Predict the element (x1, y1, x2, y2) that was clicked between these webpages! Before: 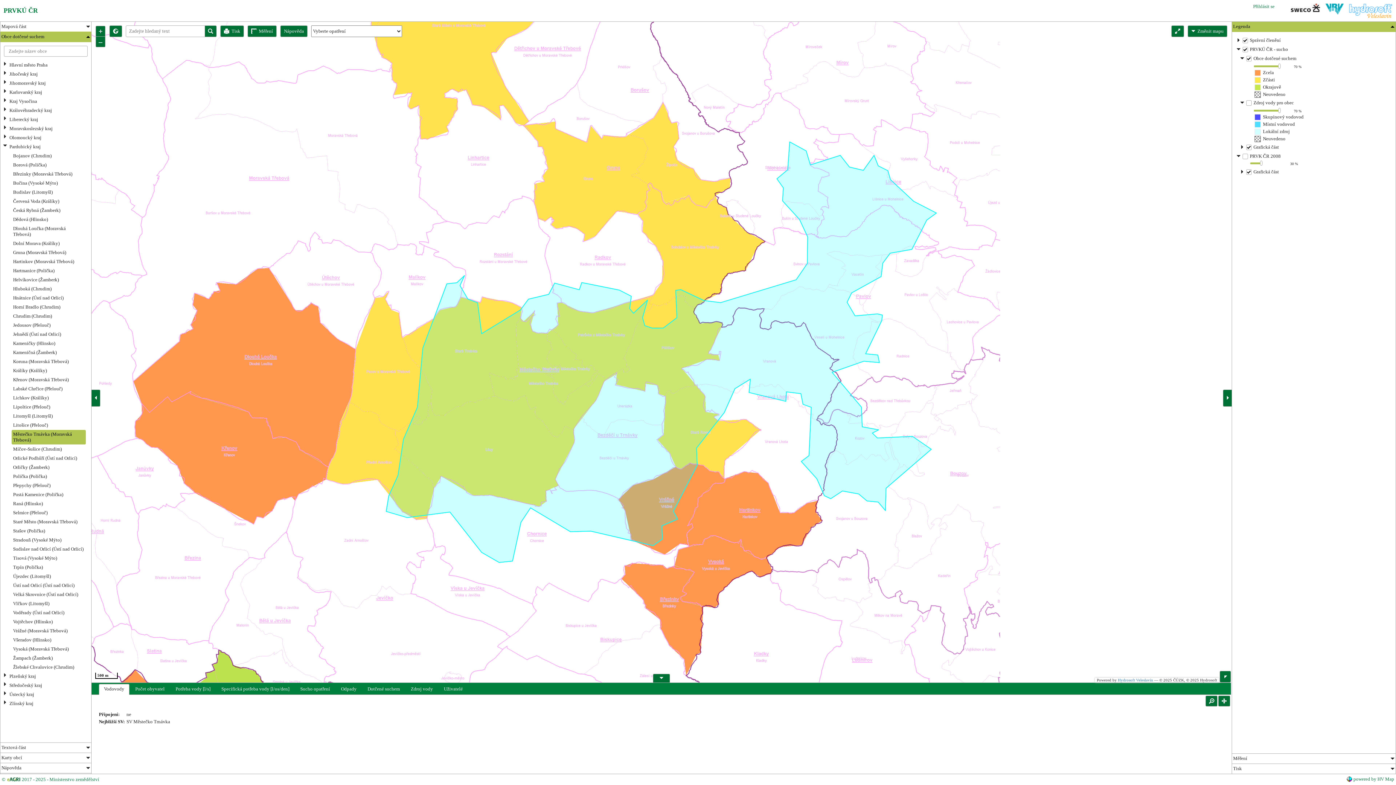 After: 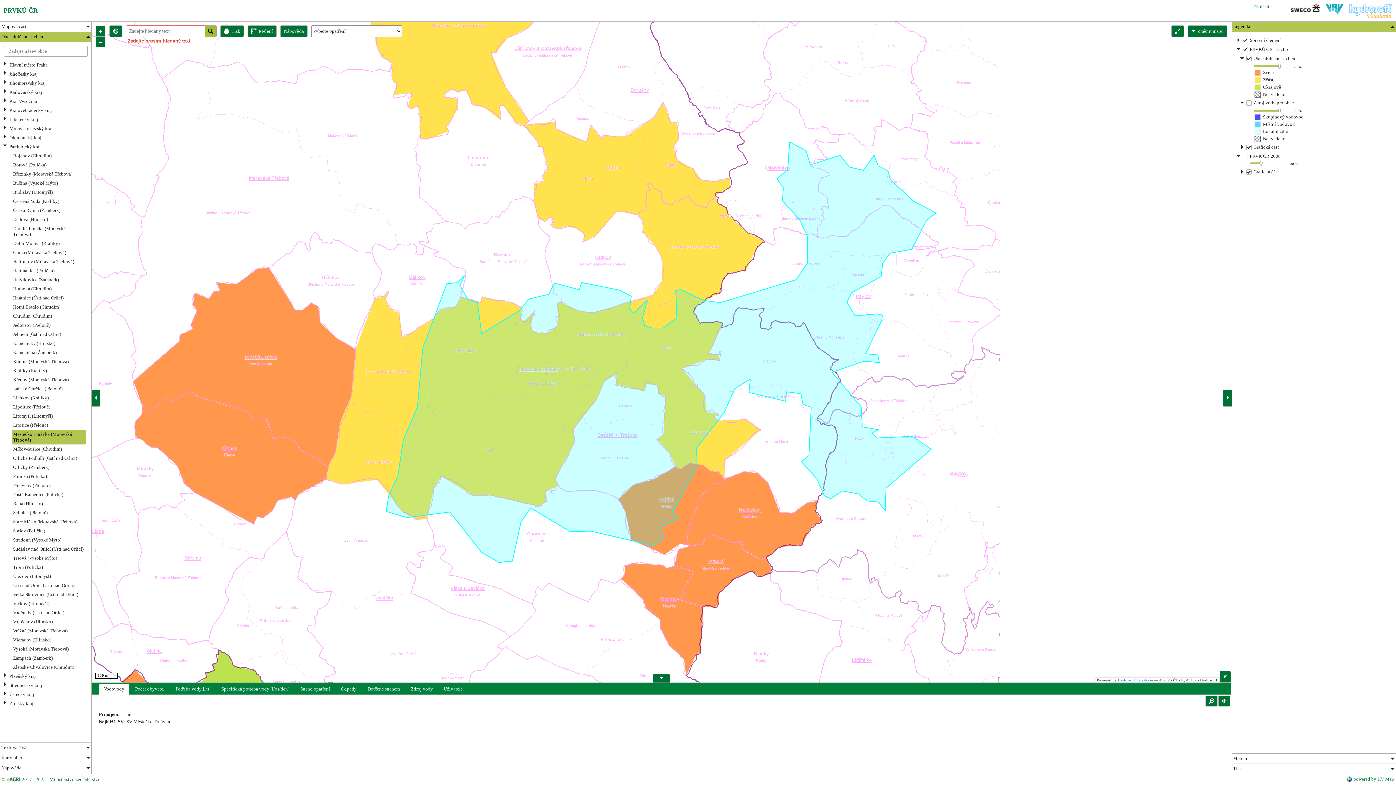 Action: bbox: (205, 25, 216, 37)